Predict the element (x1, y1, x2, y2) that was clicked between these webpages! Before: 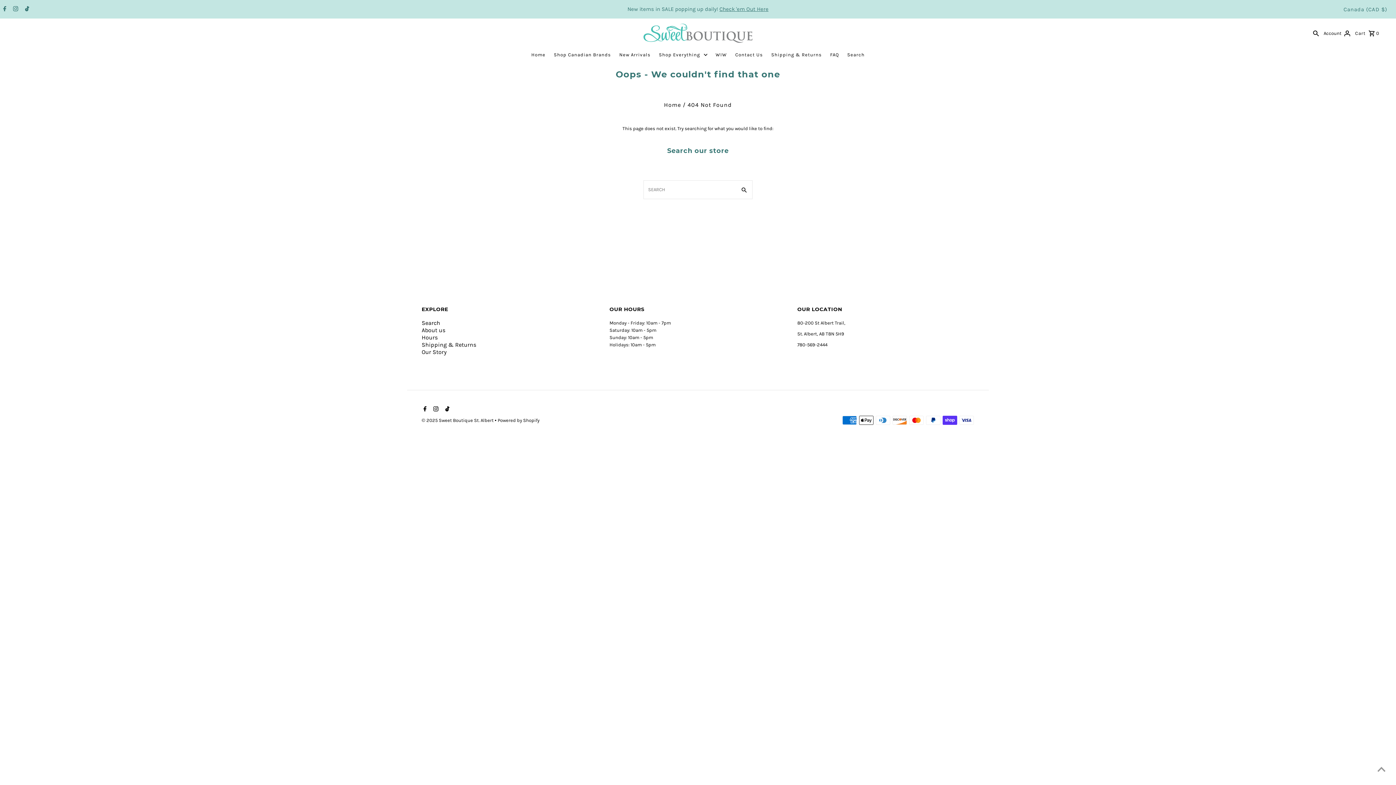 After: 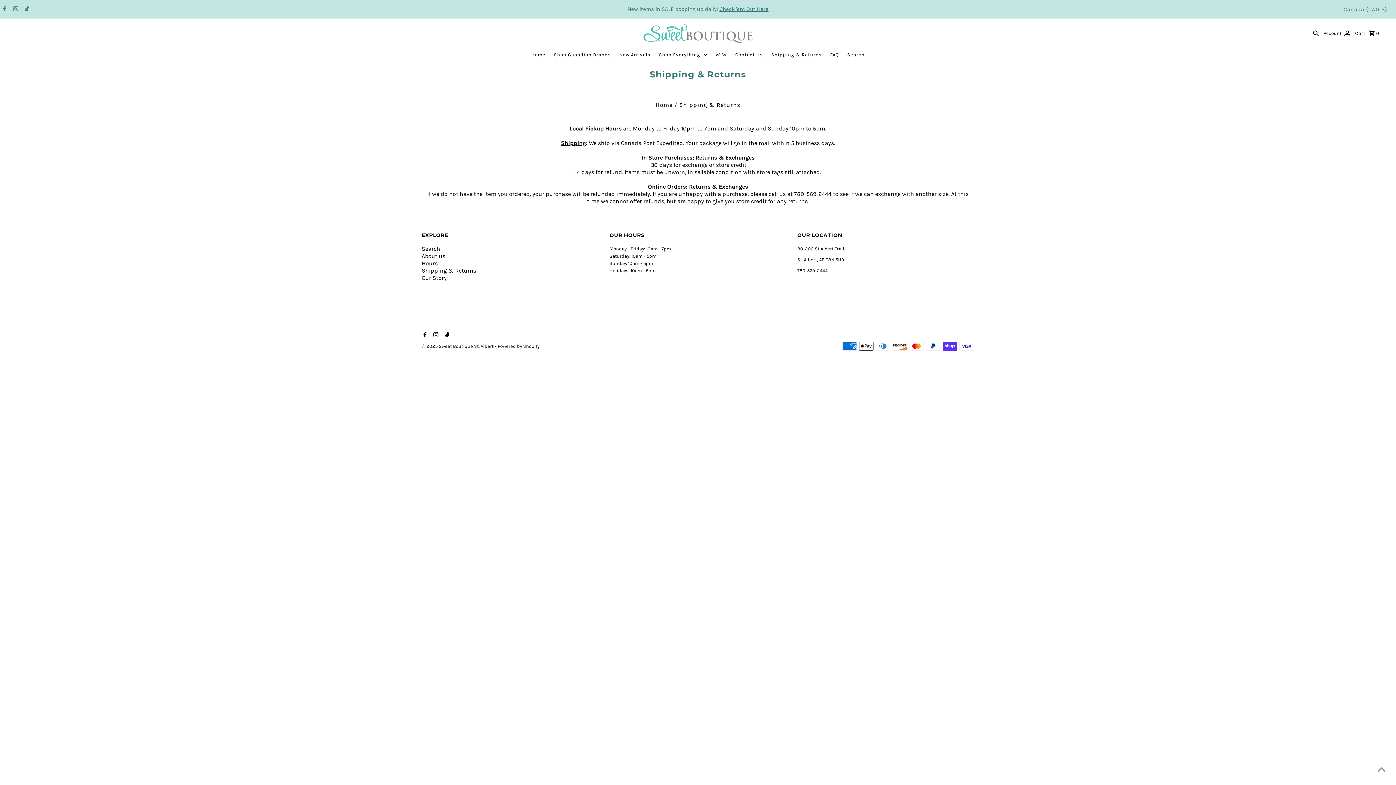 Action: bbox: (767, 48, 825, 61) label: Shipping & Returns